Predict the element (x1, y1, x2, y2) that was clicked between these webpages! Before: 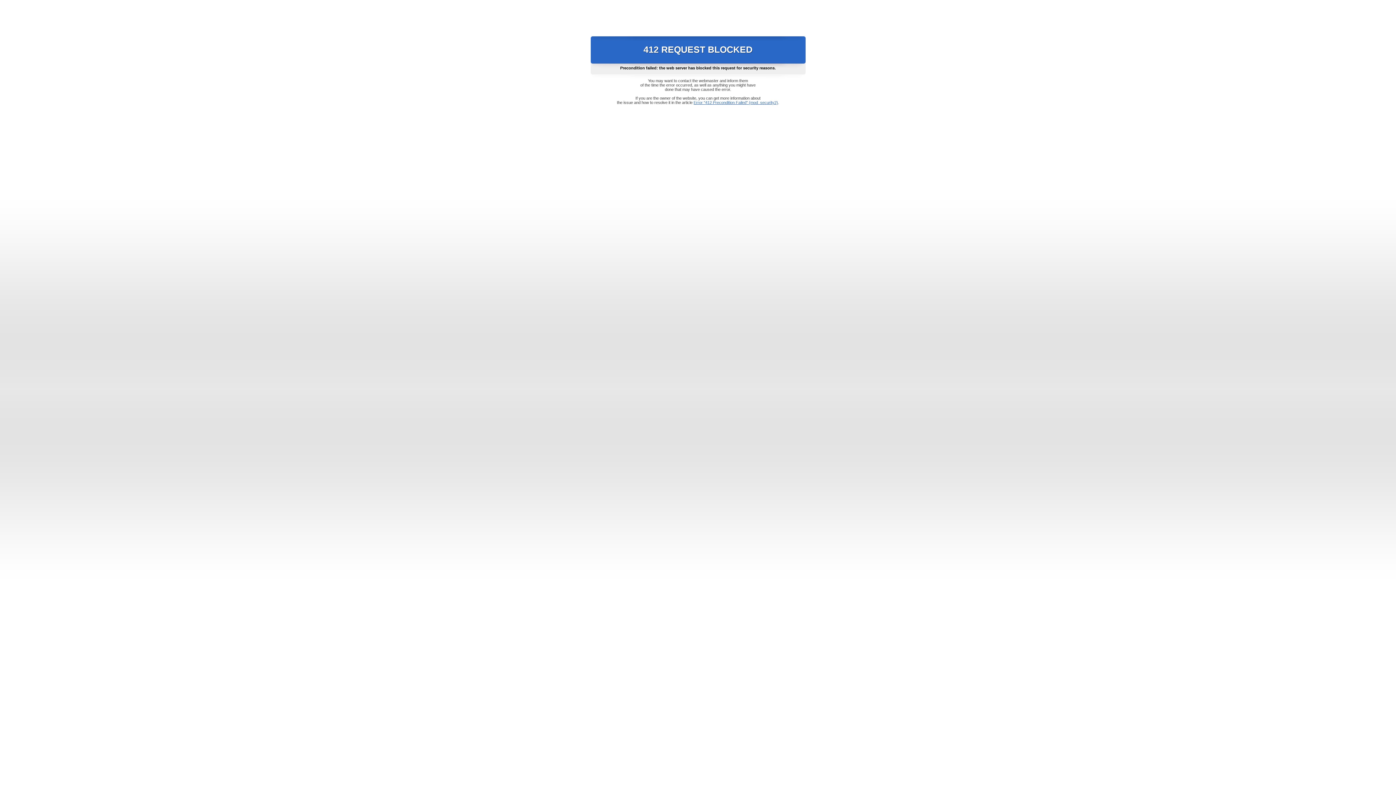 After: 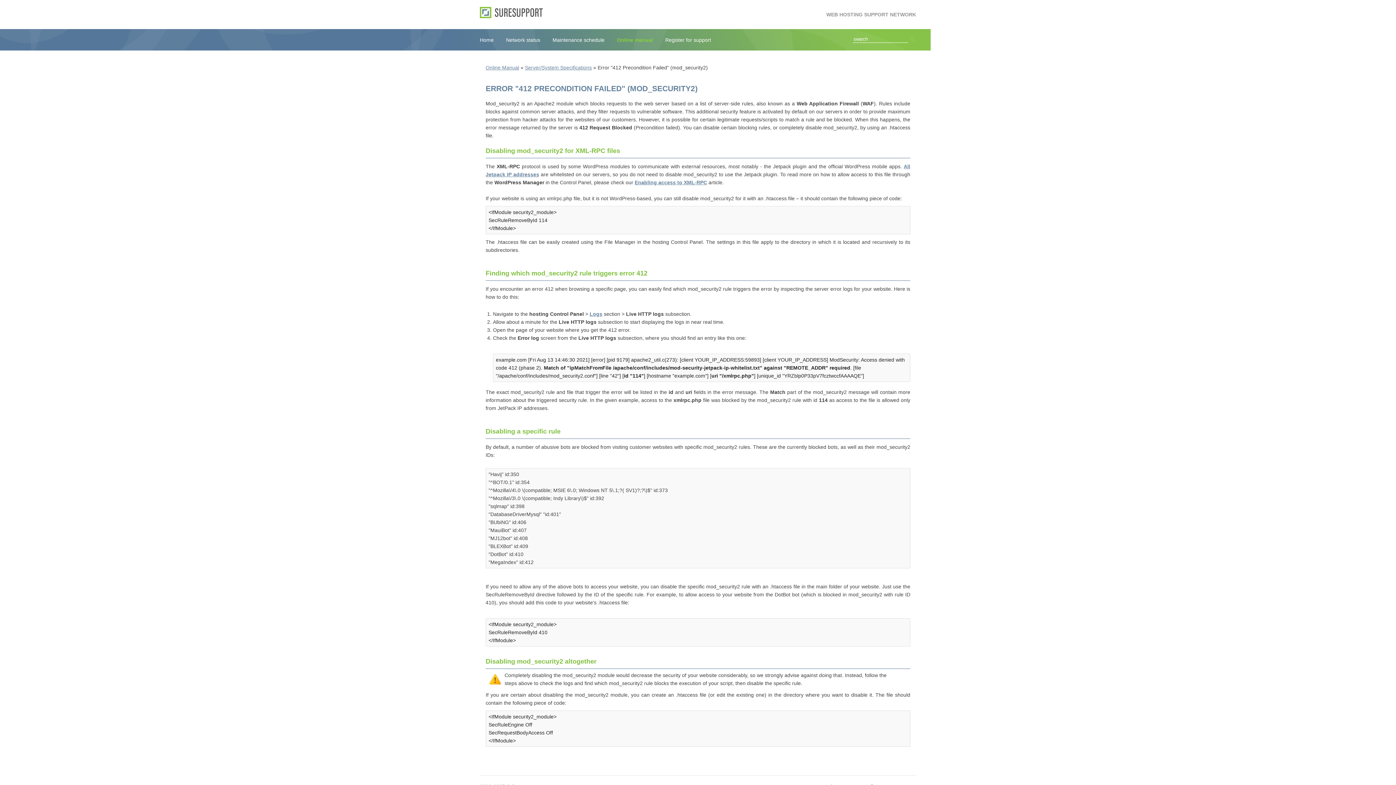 Action: label: Error "412 Precondition Failed" (mod_security2) bbox: (693, 100, 778, 104)